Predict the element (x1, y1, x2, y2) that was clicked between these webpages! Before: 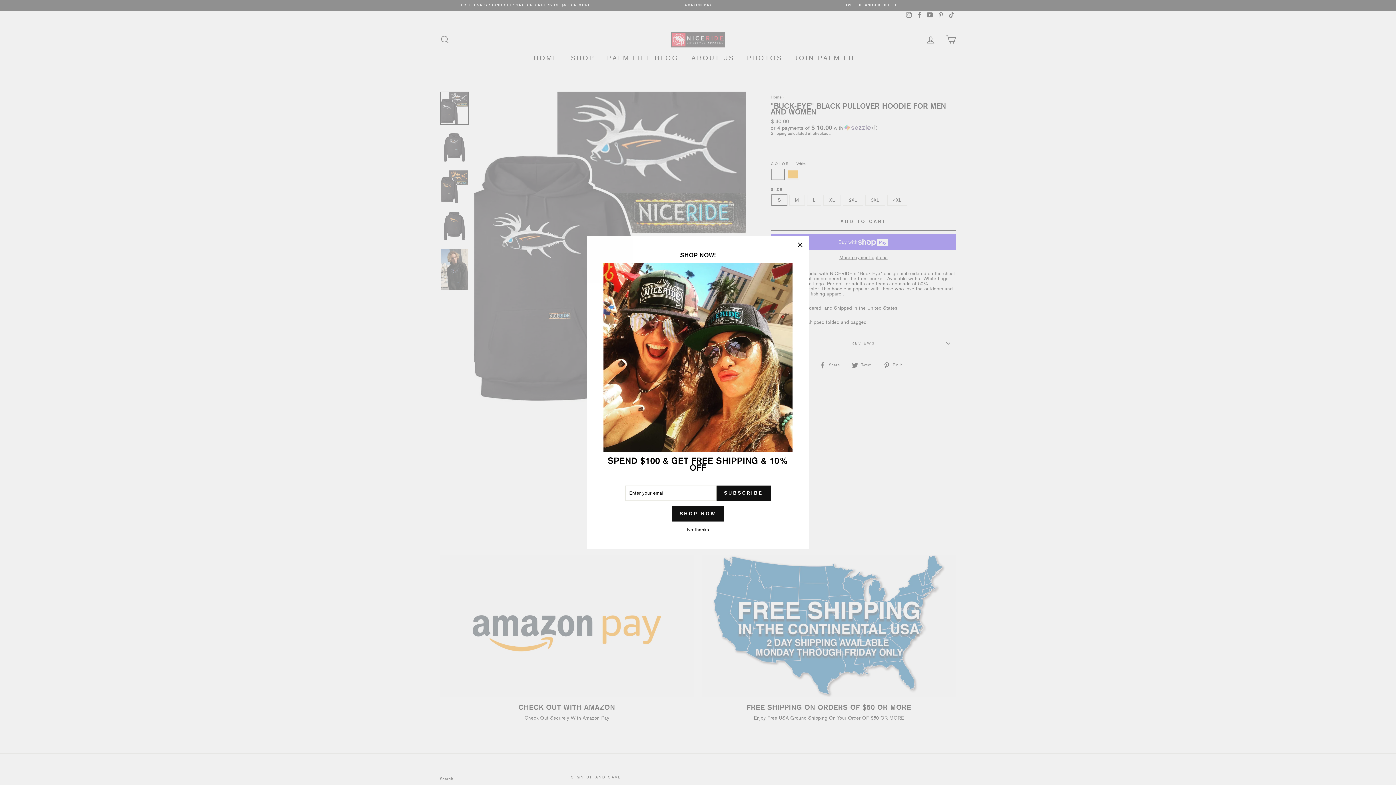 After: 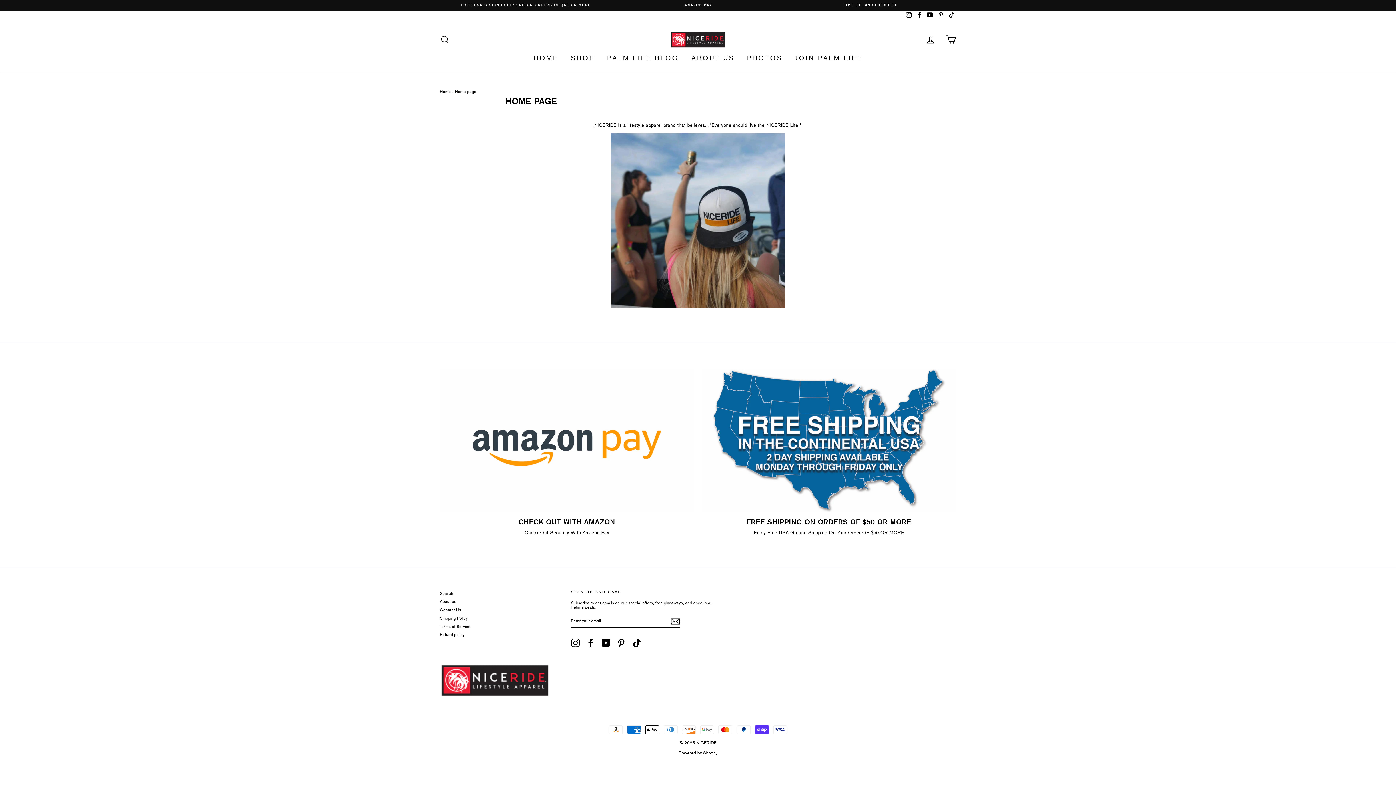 Action: bbox: (672, 506, 724, 521) label: SHOP NOW